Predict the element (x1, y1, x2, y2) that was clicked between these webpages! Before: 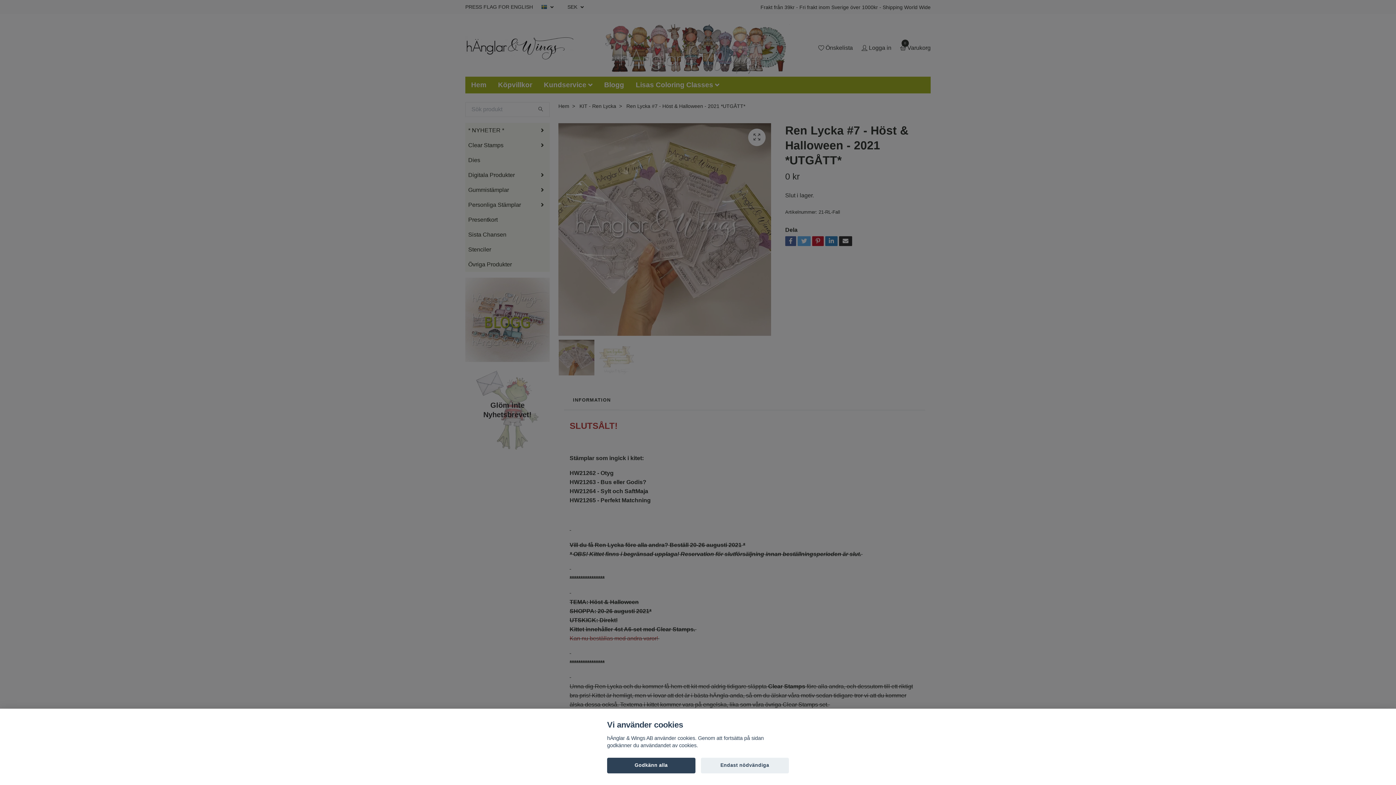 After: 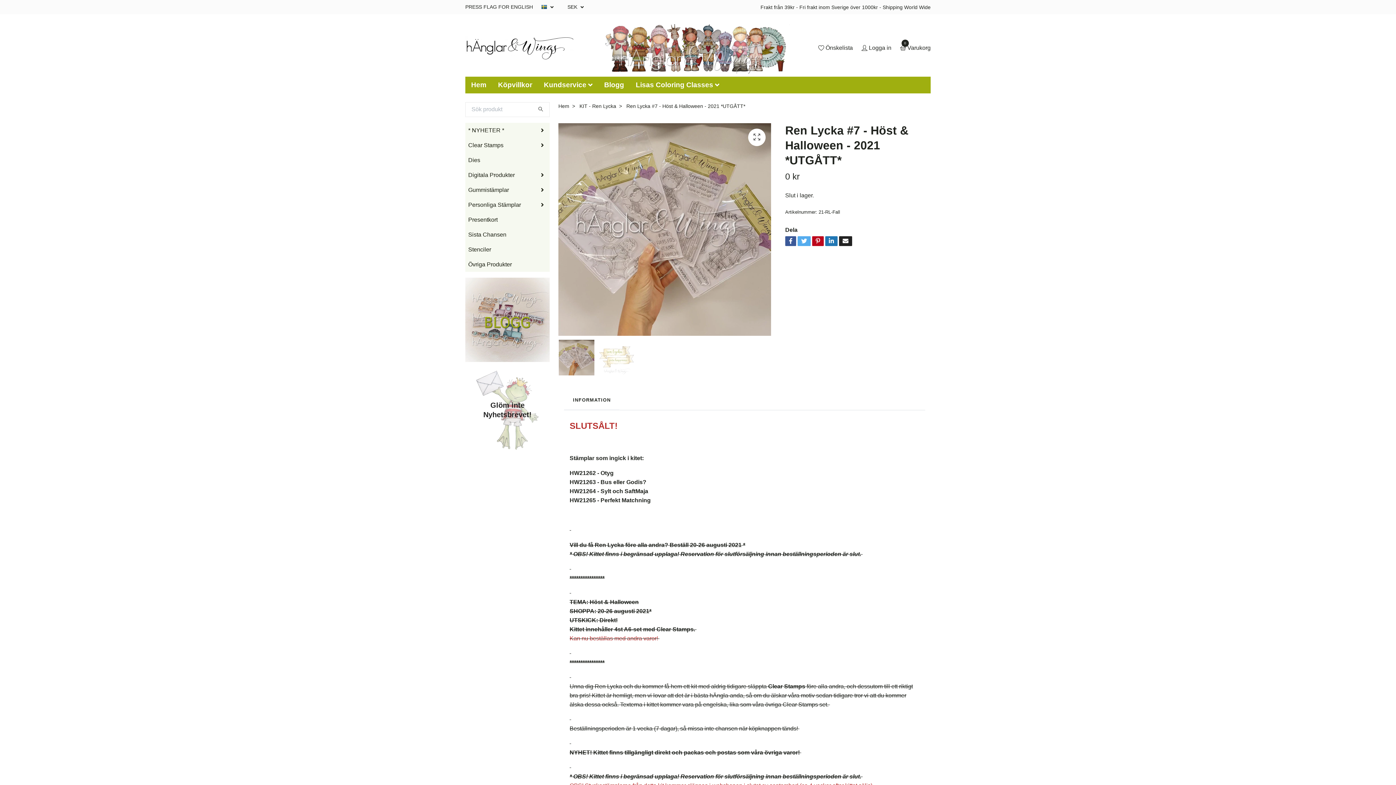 Action: bbox: (607, 758, 695, 773) label: Godkänn alla